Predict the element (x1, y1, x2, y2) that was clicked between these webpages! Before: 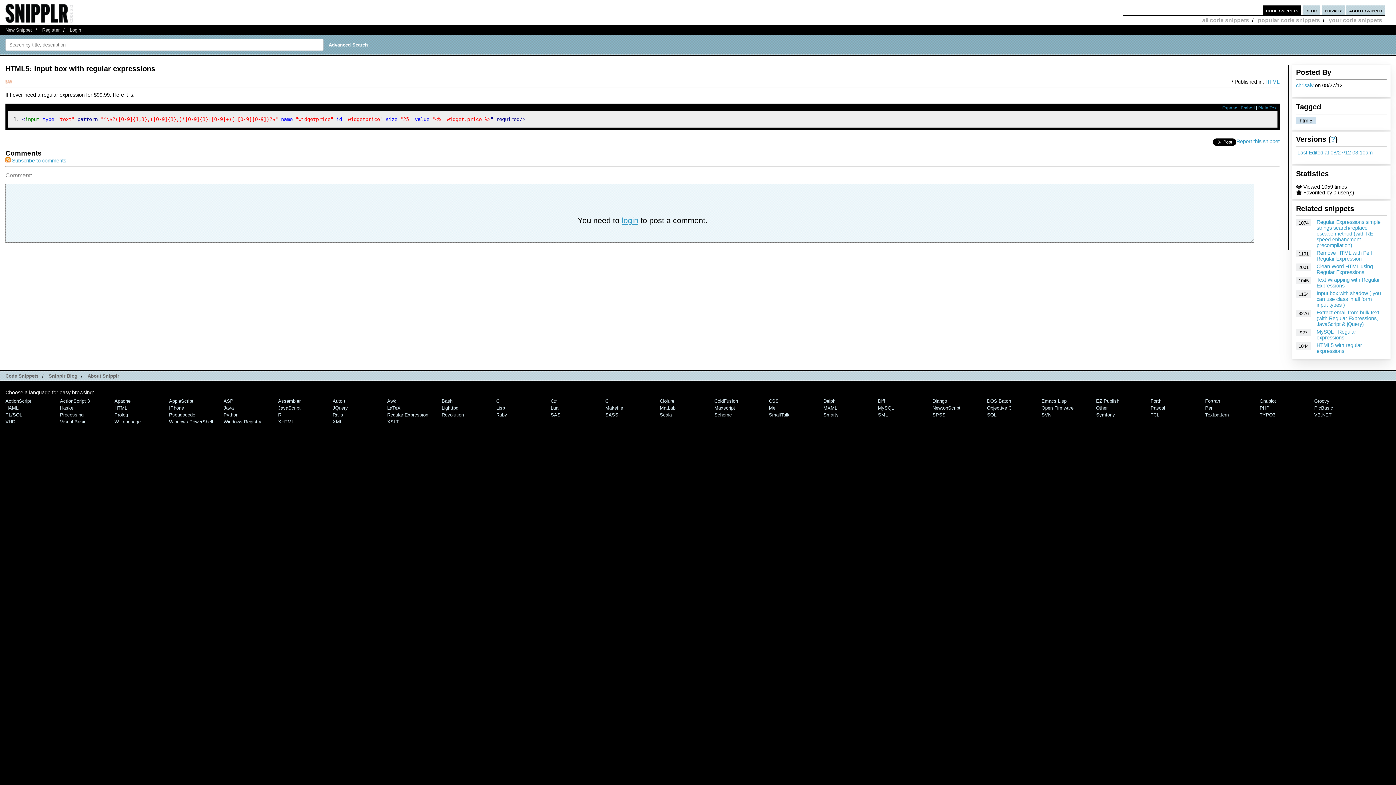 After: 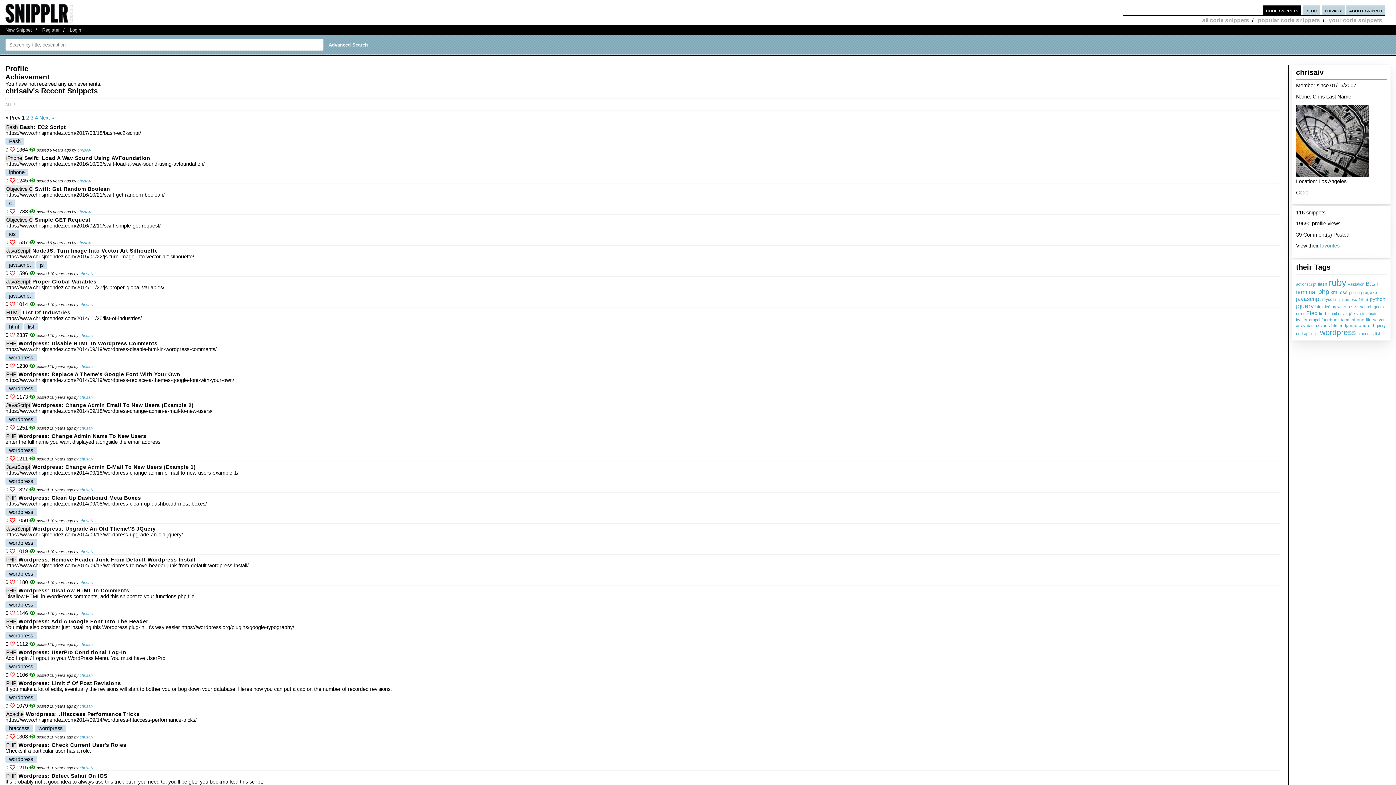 Action: label: chrisaiv bbox: (1296, 82, 1313, 88)